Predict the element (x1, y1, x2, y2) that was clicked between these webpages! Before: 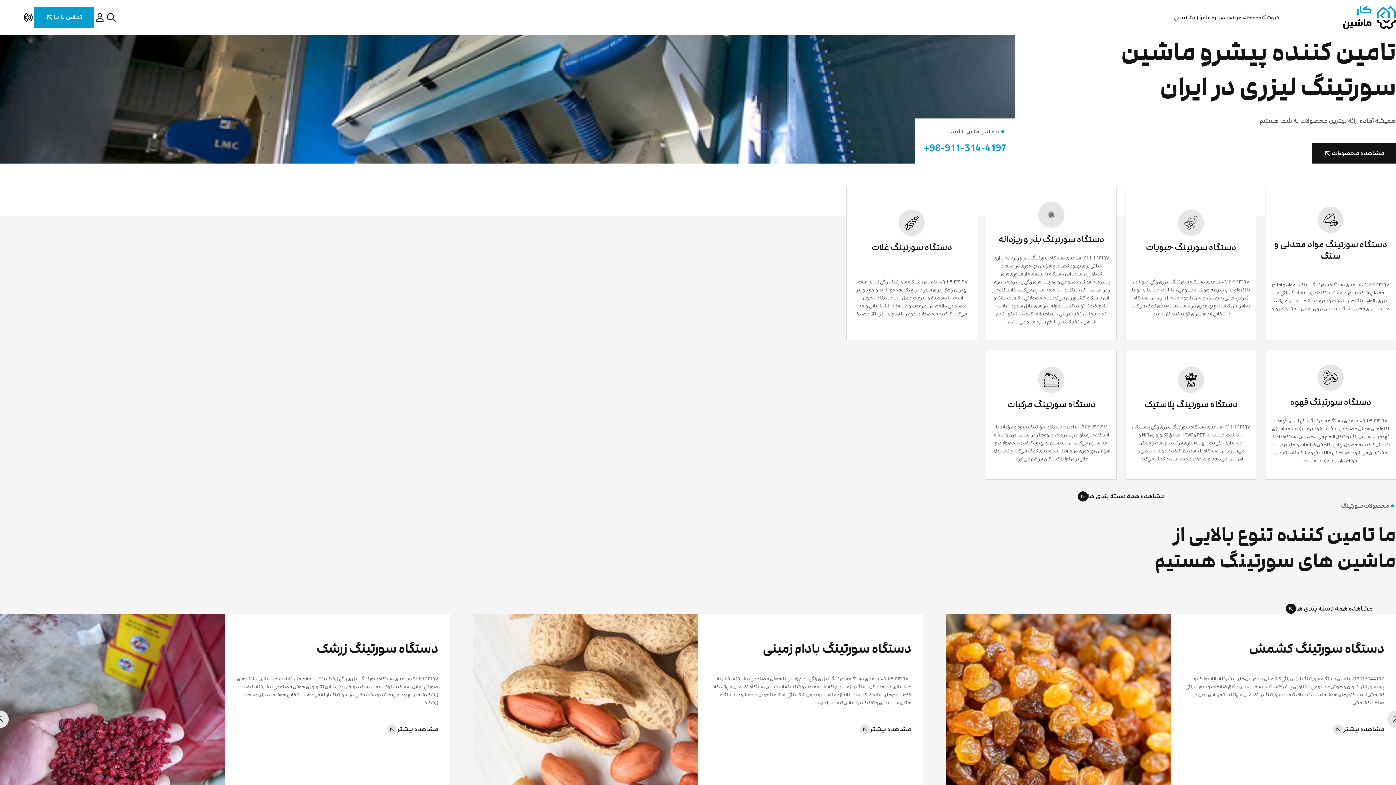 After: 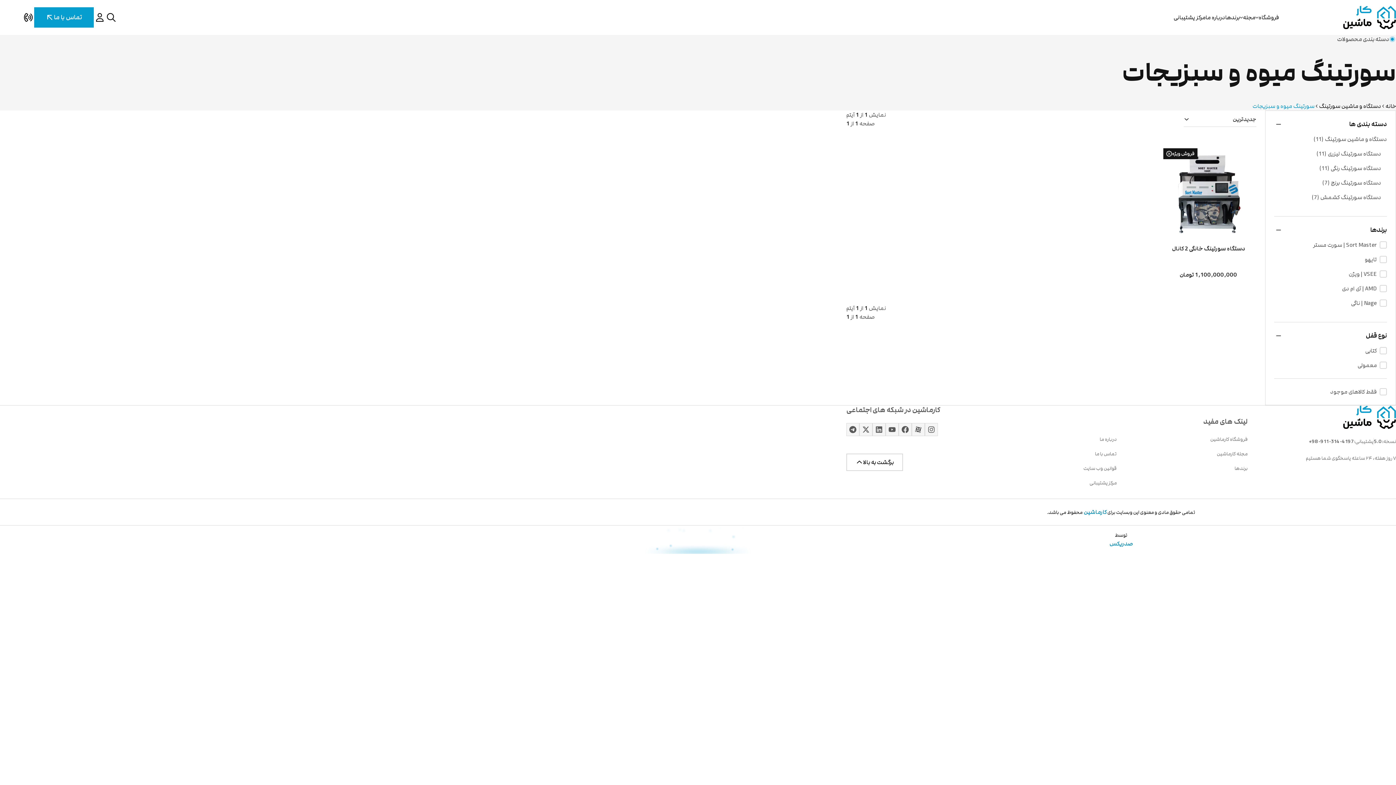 Action: bbox: (986, 349, 1117, 480) label: دستگاه سورتینگ مرکبات

۰۹۱۱۳۱۴۴۱۹۷ ساعدی دستگاه سورتینگ میوه و مرکبات با استفاده از فناوری پیشرفته، میوه‌ها را بر اساس وزن و اندازه جداسازی می‌کند. این سیستم به بهبود کیفیت محصولات و افزایش بهره‌وری در فرآیند بسته‌بندی کمک می‌کند و تجربه‌ای عالی برای تولیدکنندگان فراهم می‌آورد.